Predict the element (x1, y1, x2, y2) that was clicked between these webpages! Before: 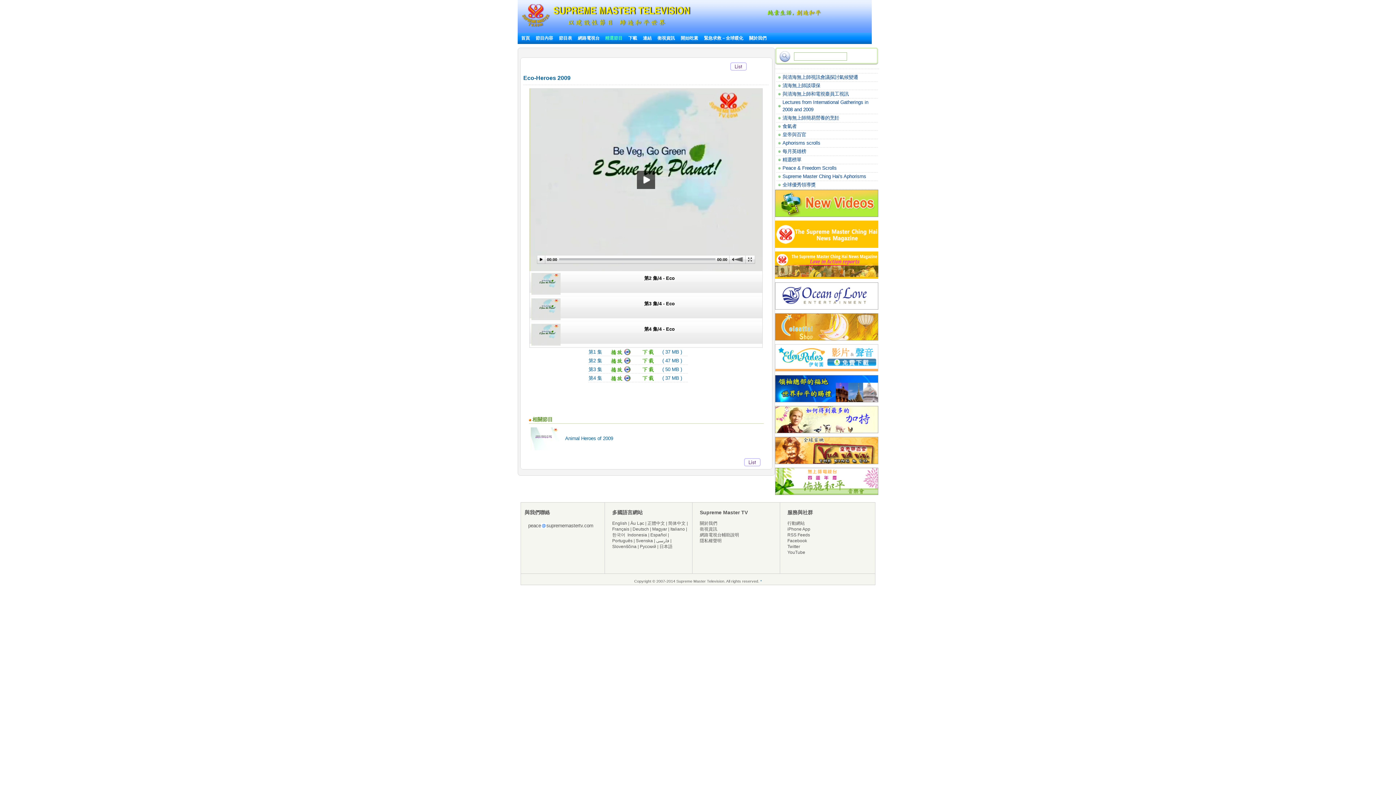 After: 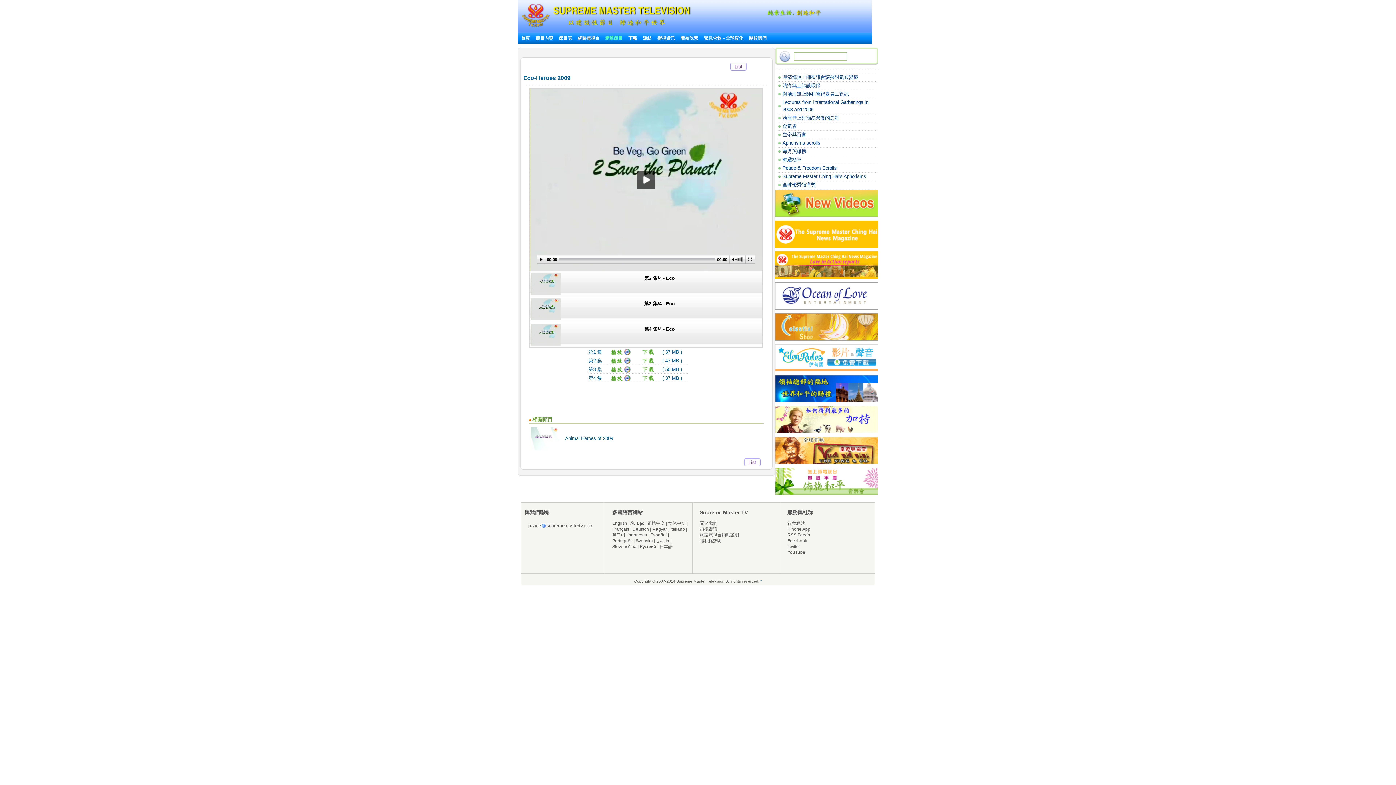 Action: bbox: (775, 283, 878, 288)